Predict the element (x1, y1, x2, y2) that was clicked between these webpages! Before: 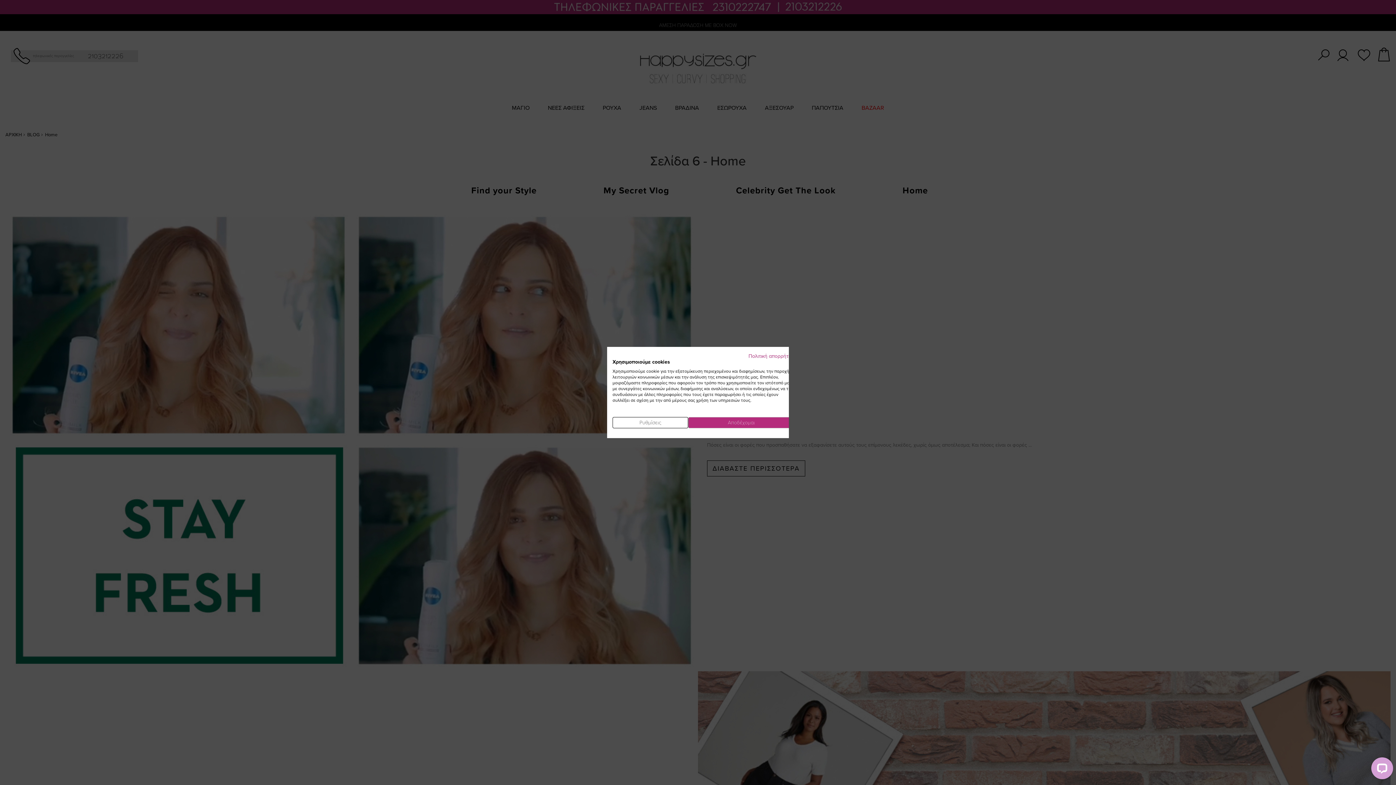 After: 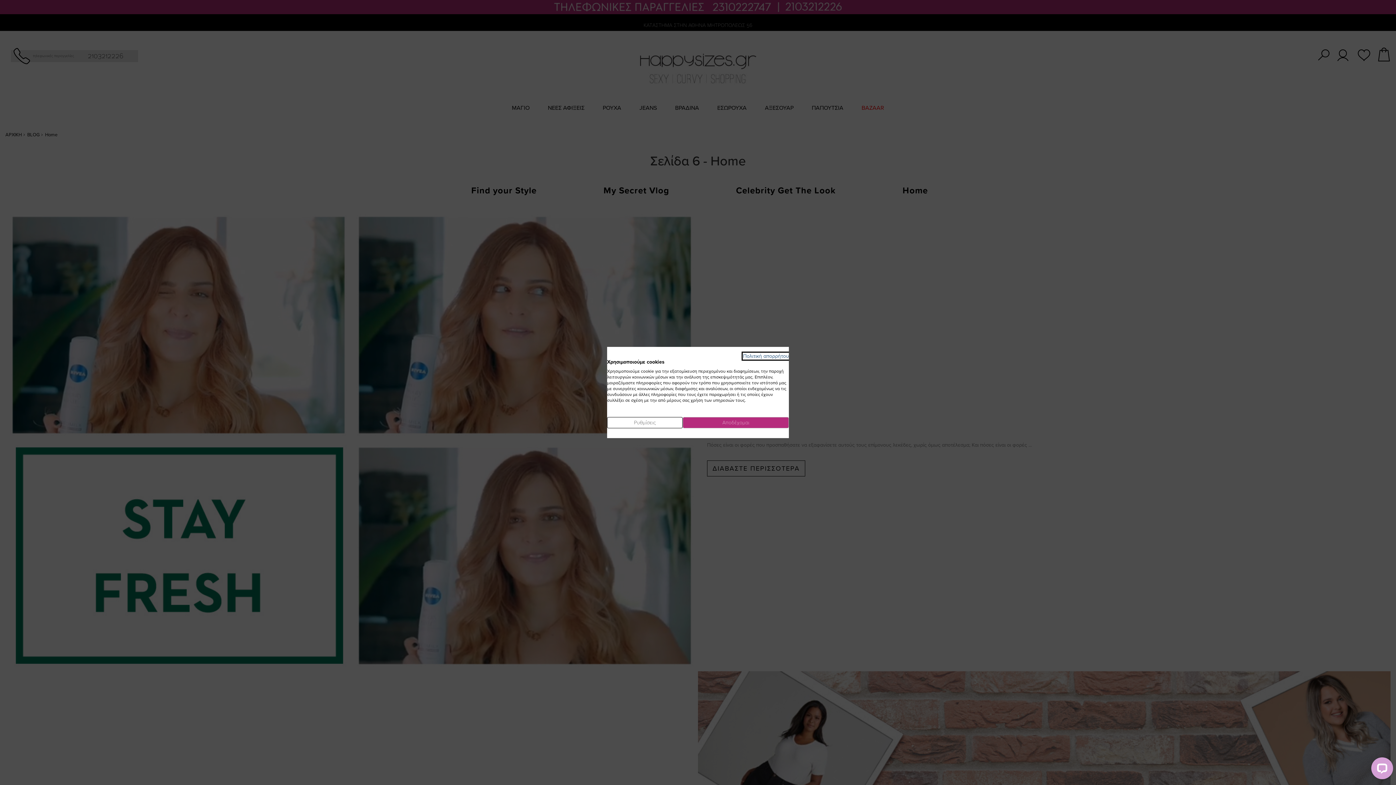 Action: bbox: (748, 353, 794, 359) label: Πολιτική απορρήτου. Εξωτερικός σύνδεσμος. Ανοίγει σε νέα καρτέλα ή παράθυρο.